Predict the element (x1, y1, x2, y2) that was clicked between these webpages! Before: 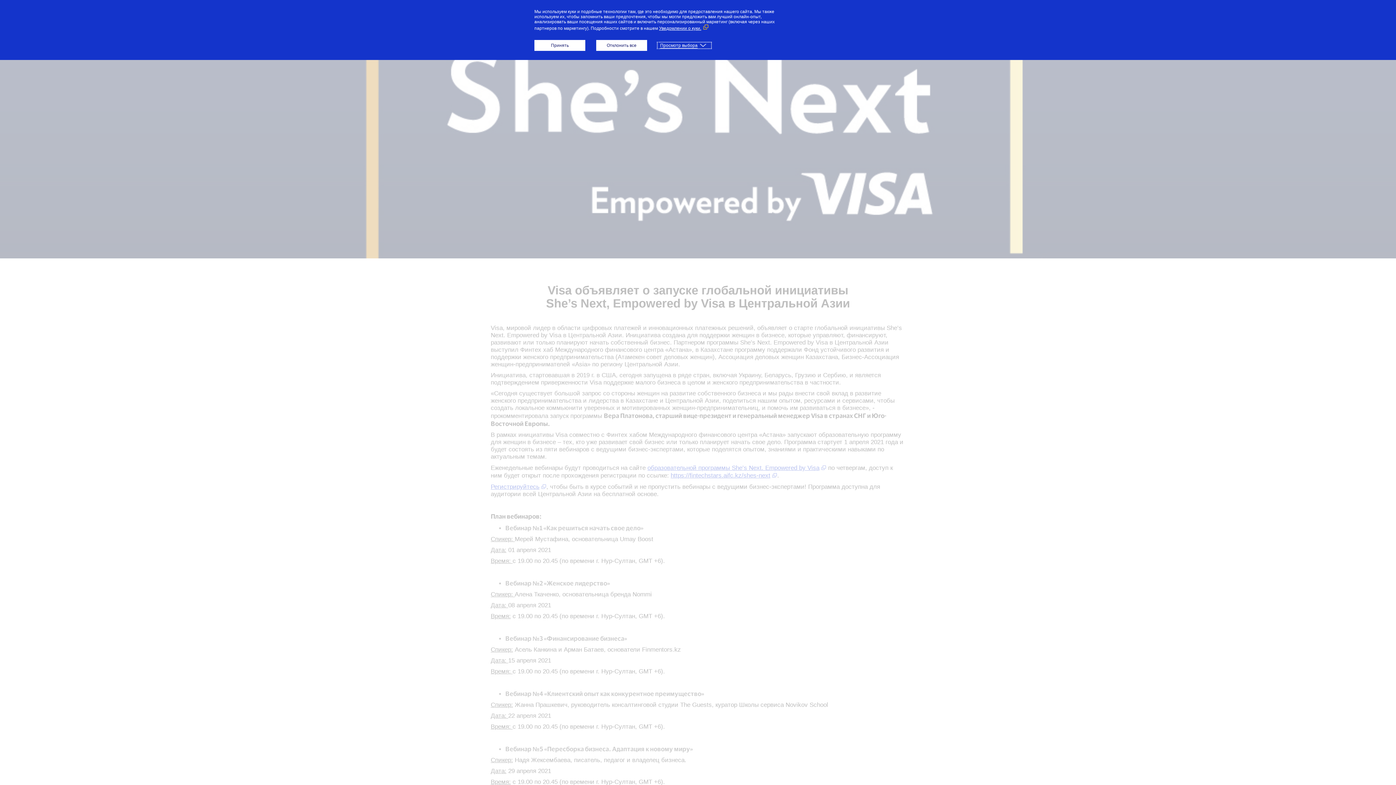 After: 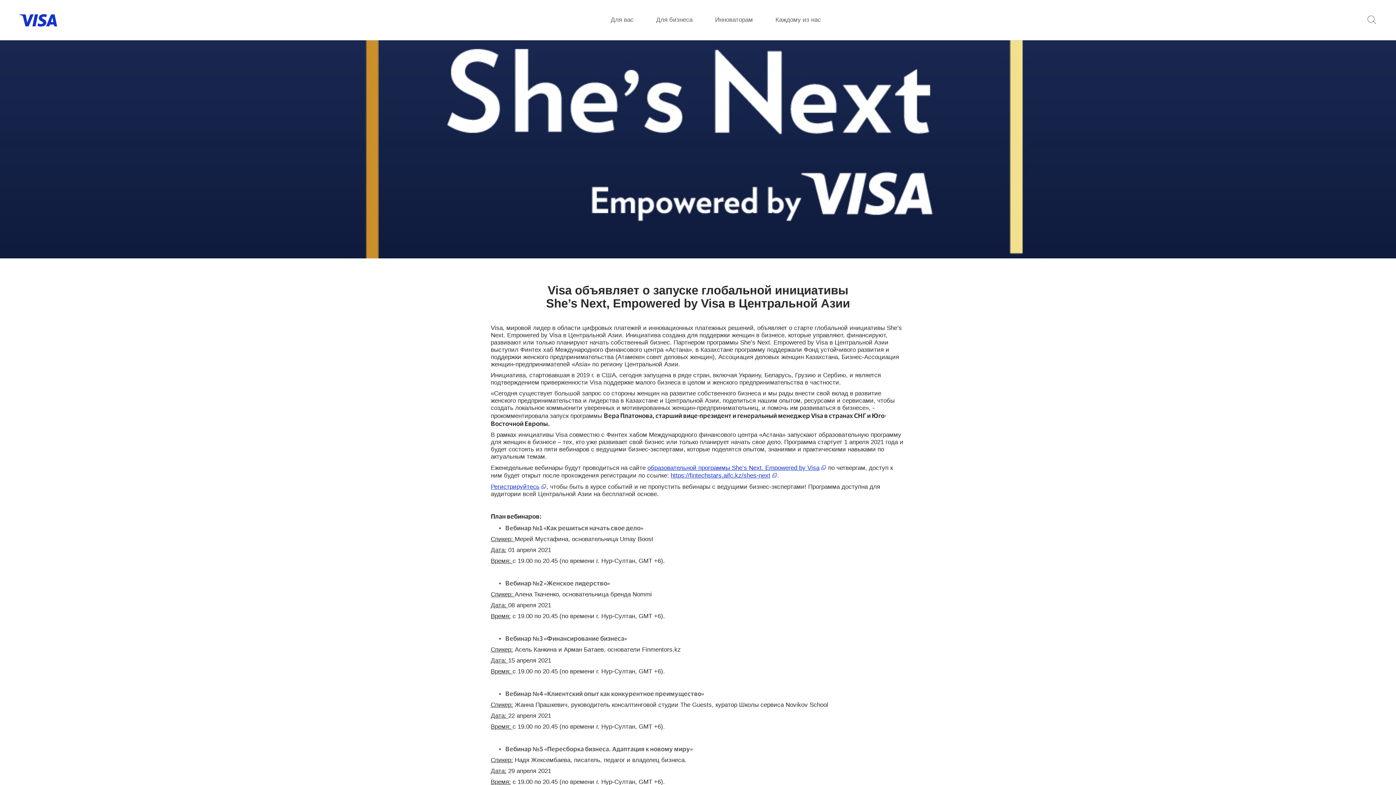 Action: label: Принять bbox: (534, 40, 585, 50)